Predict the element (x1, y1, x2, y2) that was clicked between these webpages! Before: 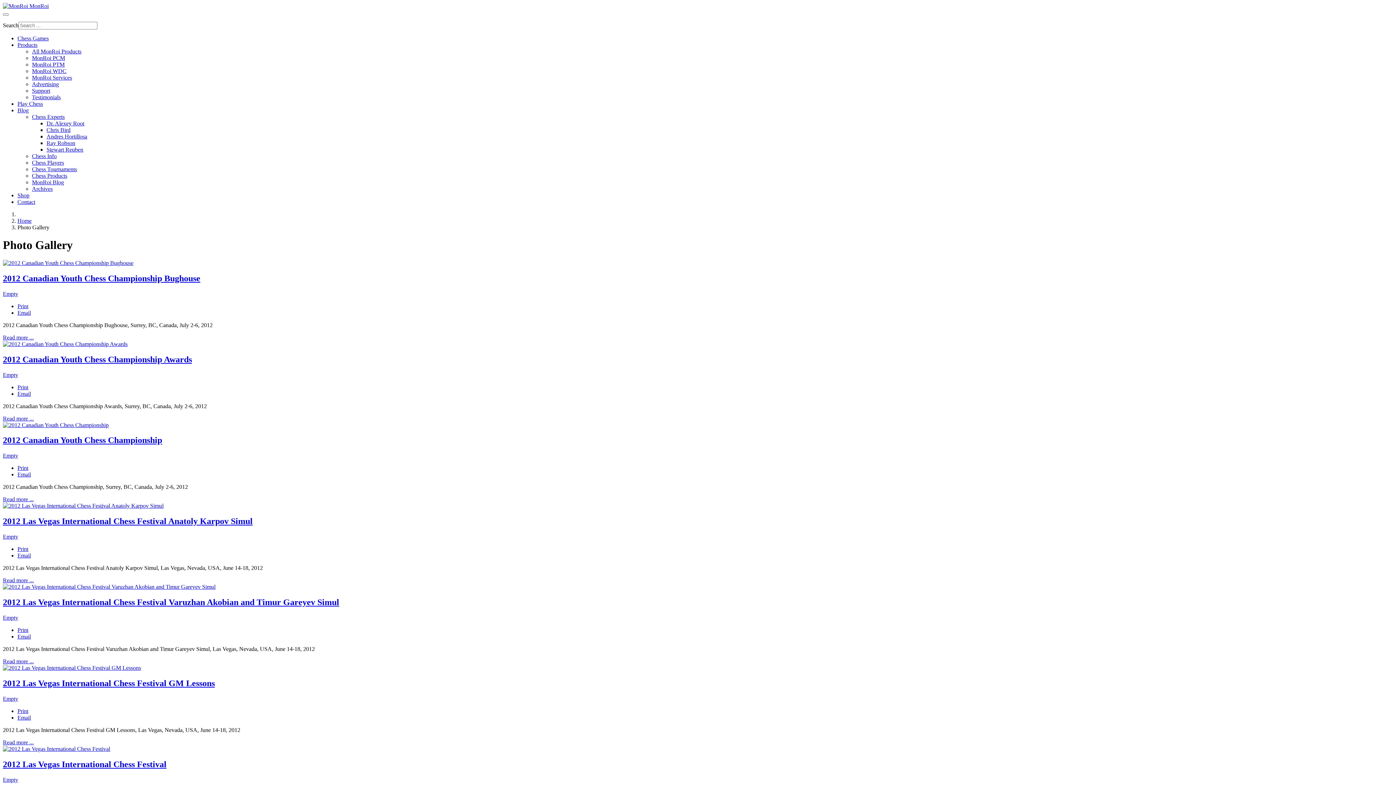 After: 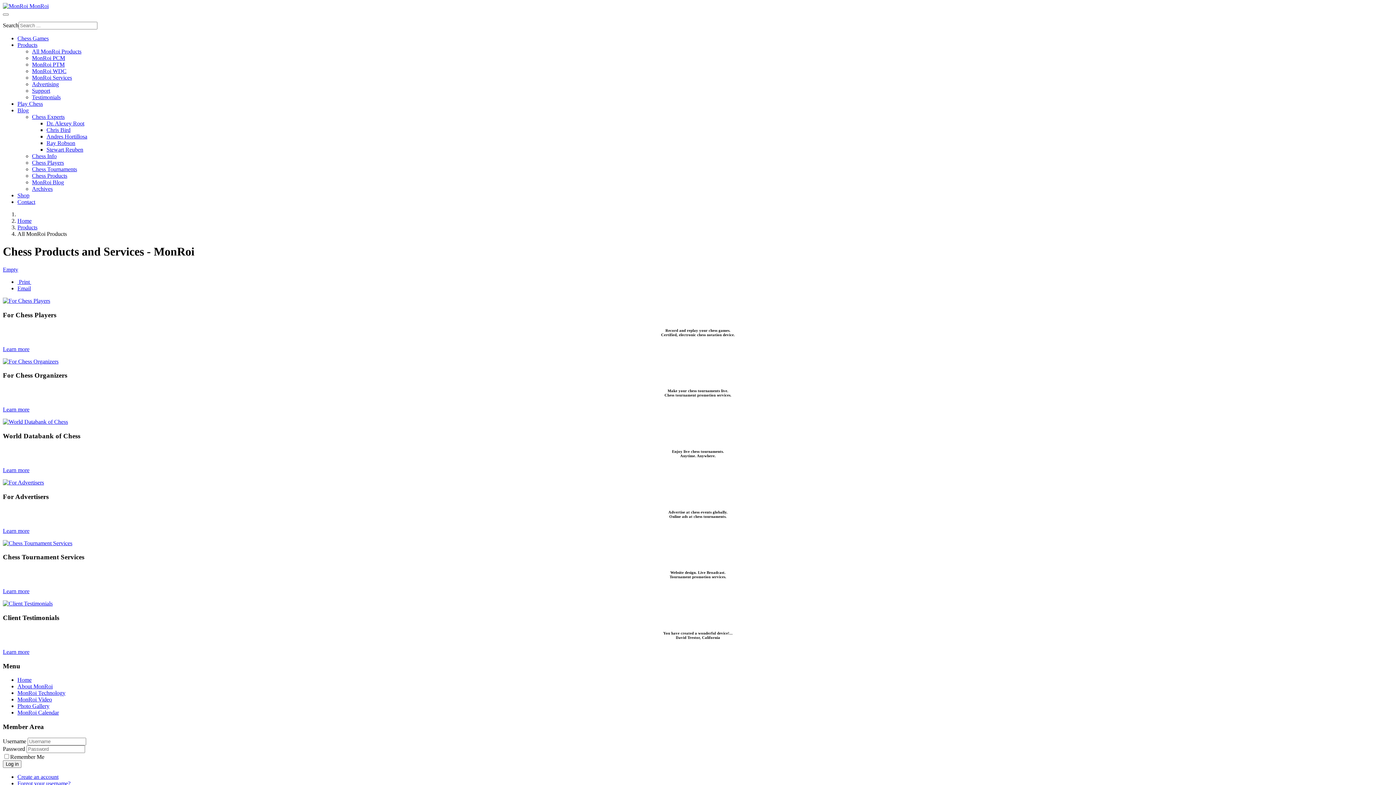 Action: label: All MonRoi Products bbox: (32, 48, 81, 54)